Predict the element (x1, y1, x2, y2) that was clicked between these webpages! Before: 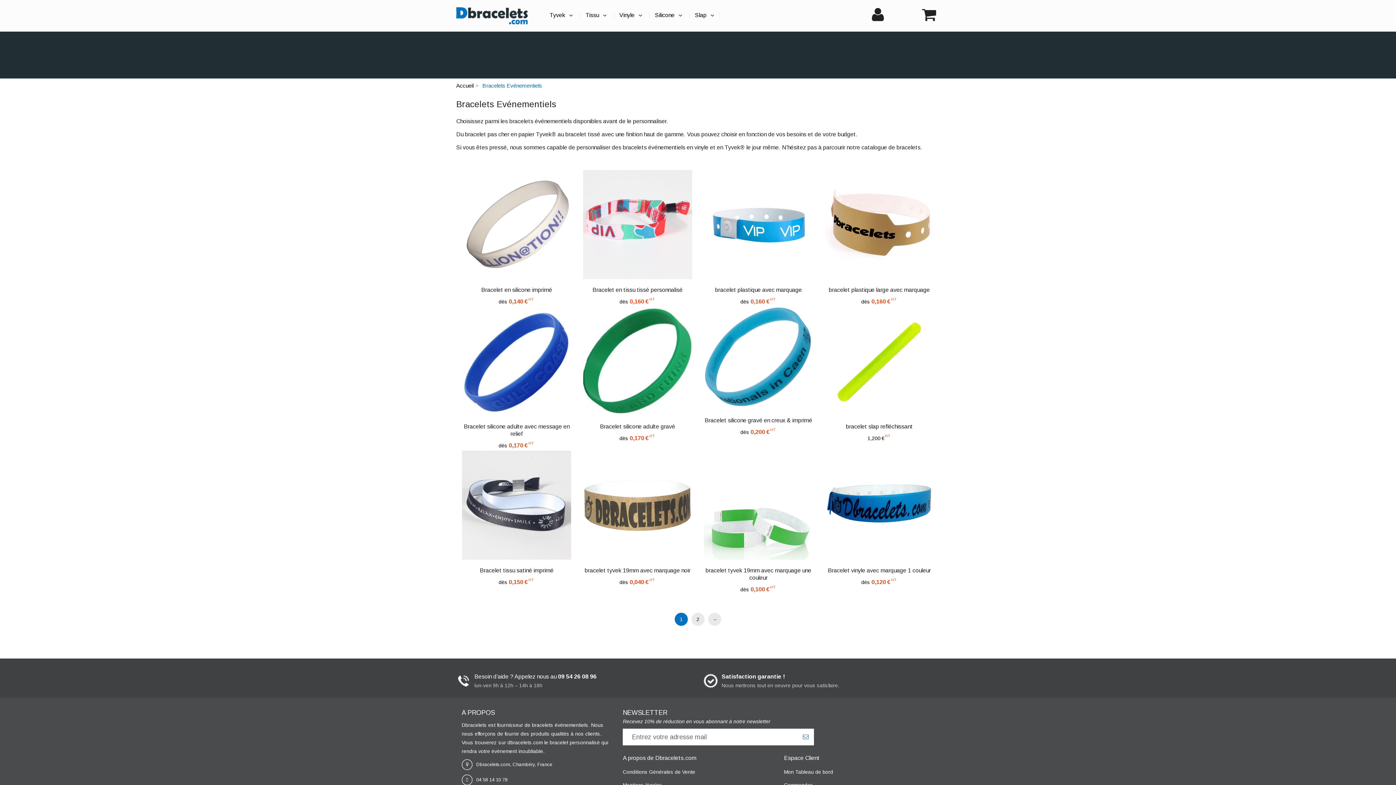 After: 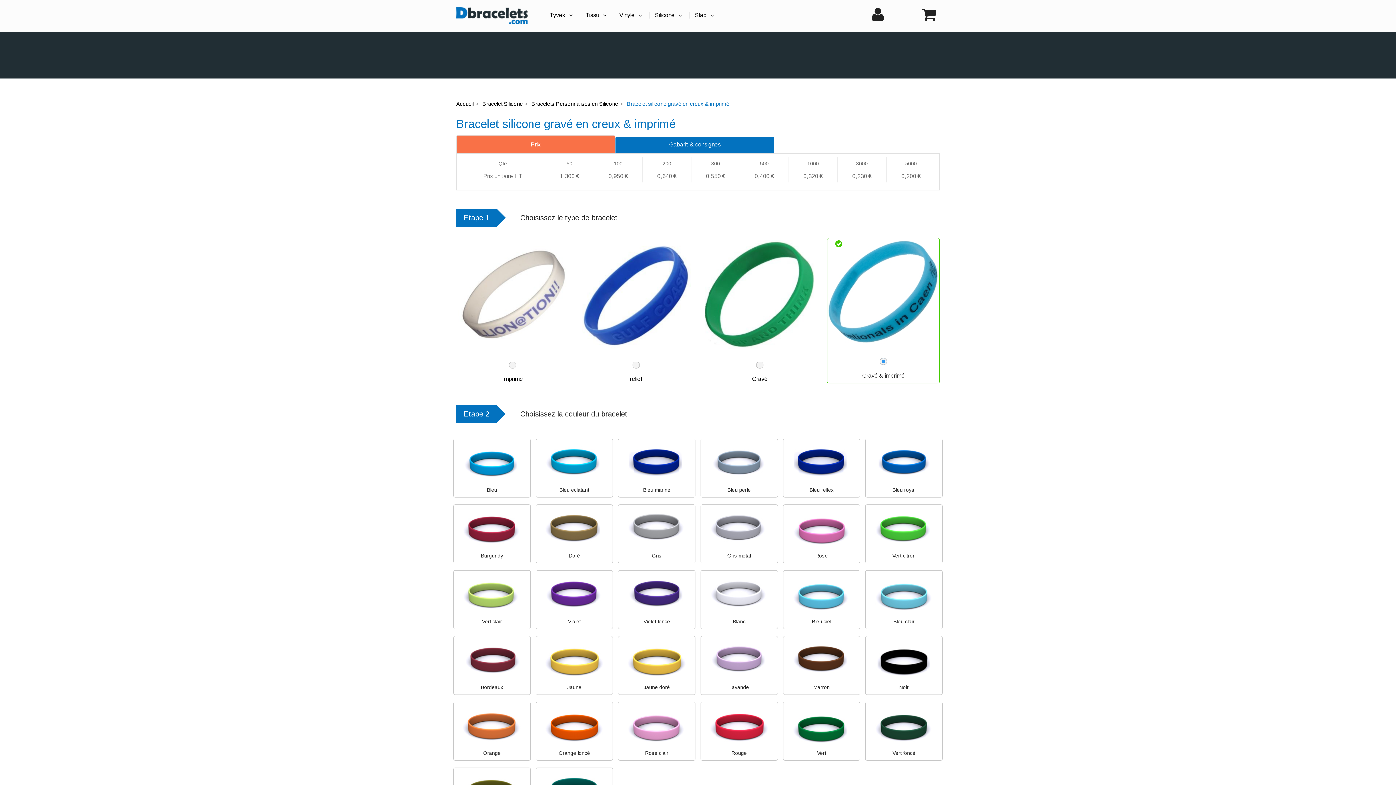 Action: label: Bracelet silicone gravé en creux & imprimé
dès 0,200€ HT bbox: (703, 355, 813, 437)